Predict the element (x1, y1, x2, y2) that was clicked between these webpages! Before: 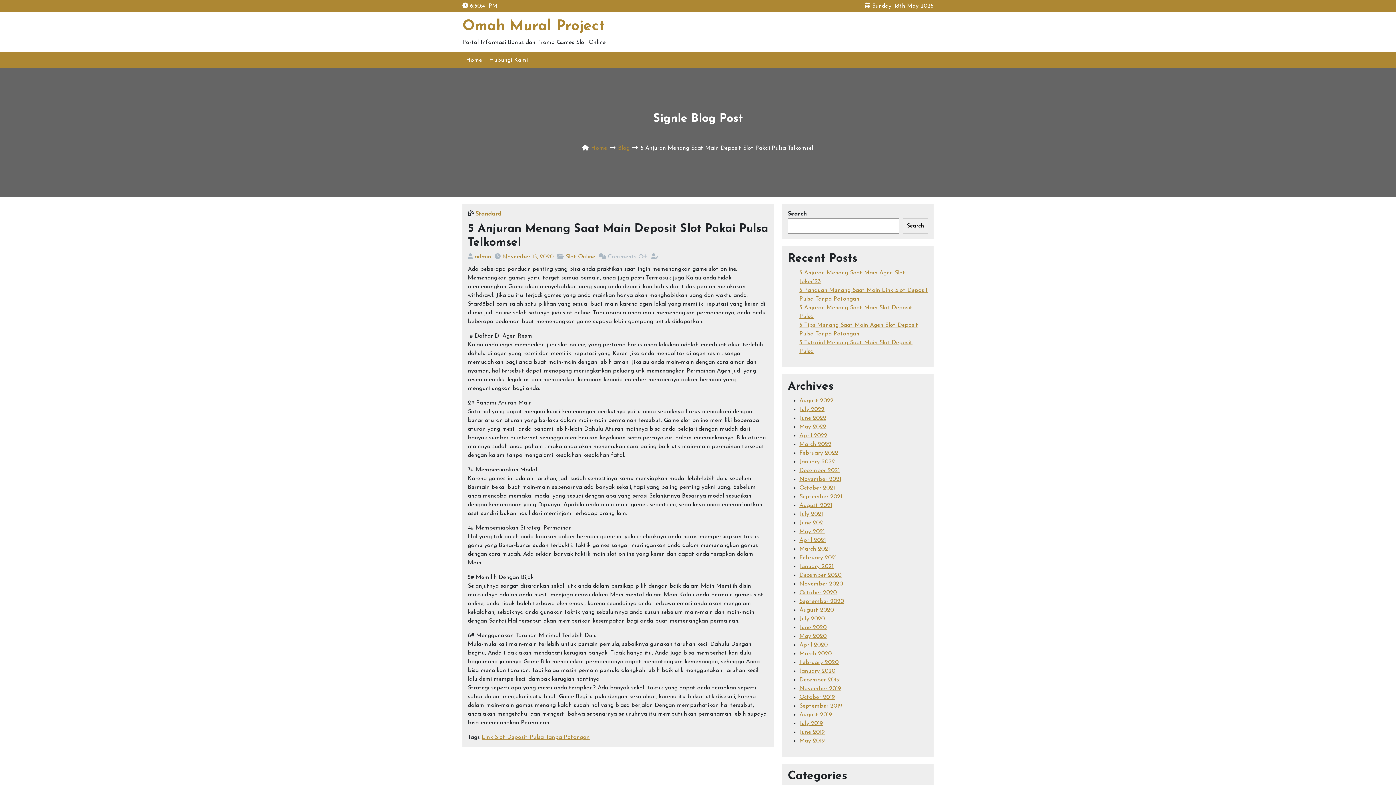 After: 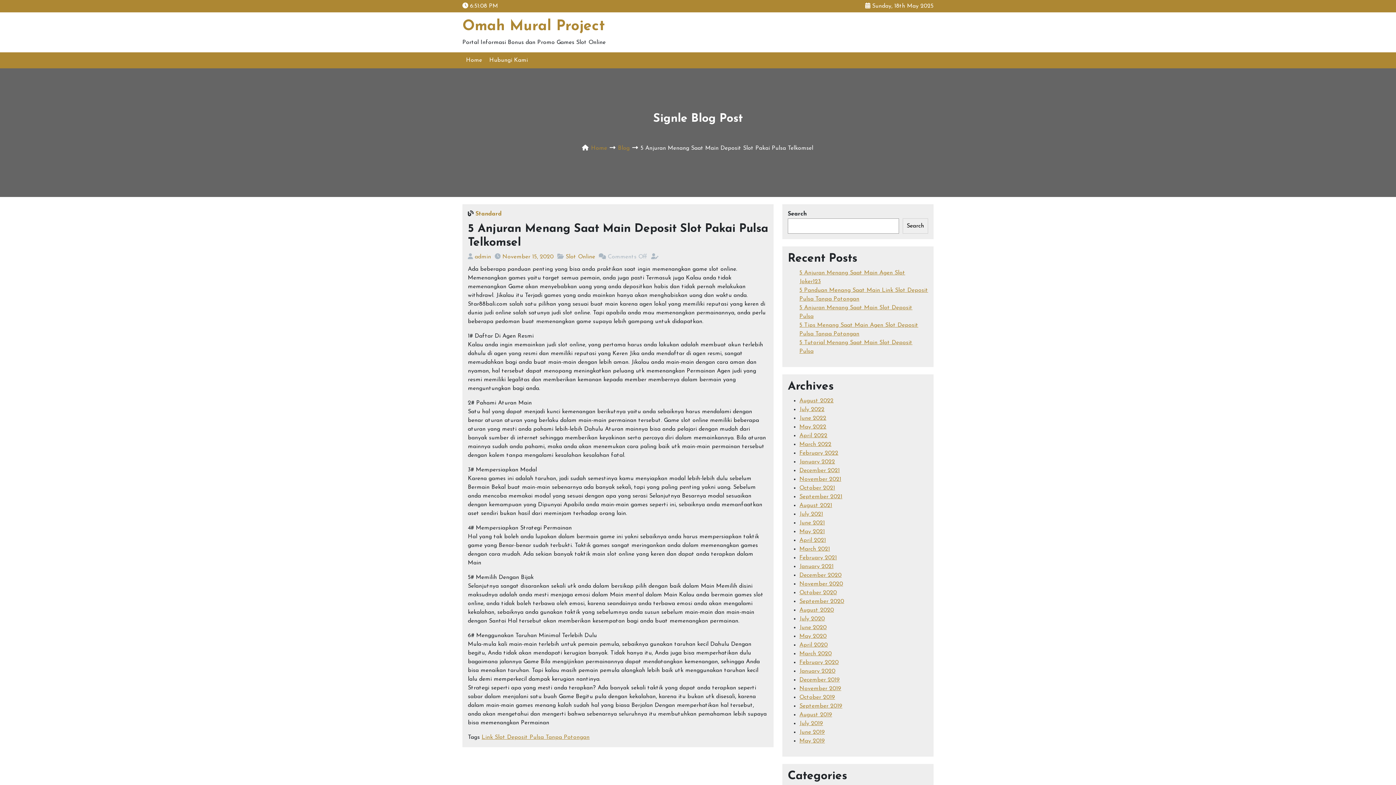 Action: bbox: (618, 145, 629, 151) label: Blog